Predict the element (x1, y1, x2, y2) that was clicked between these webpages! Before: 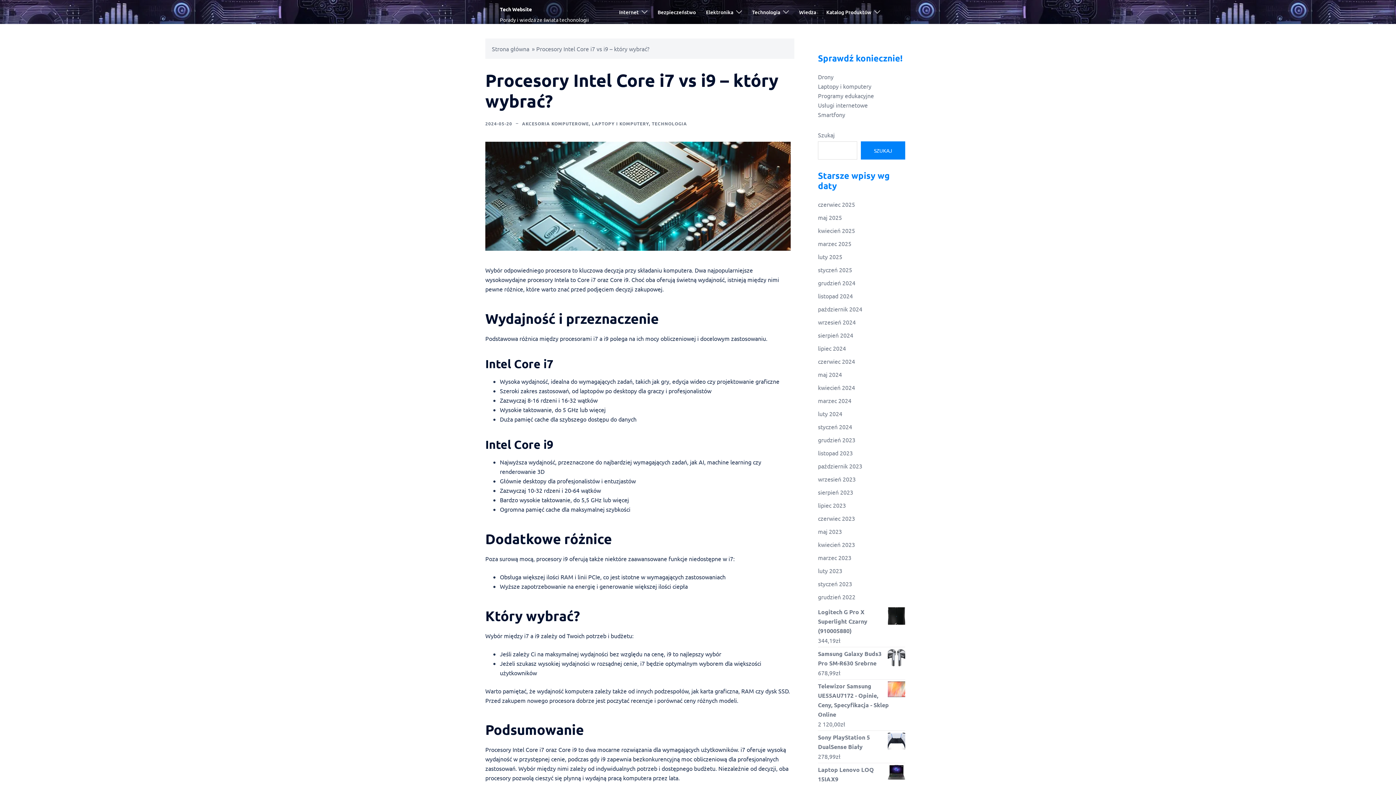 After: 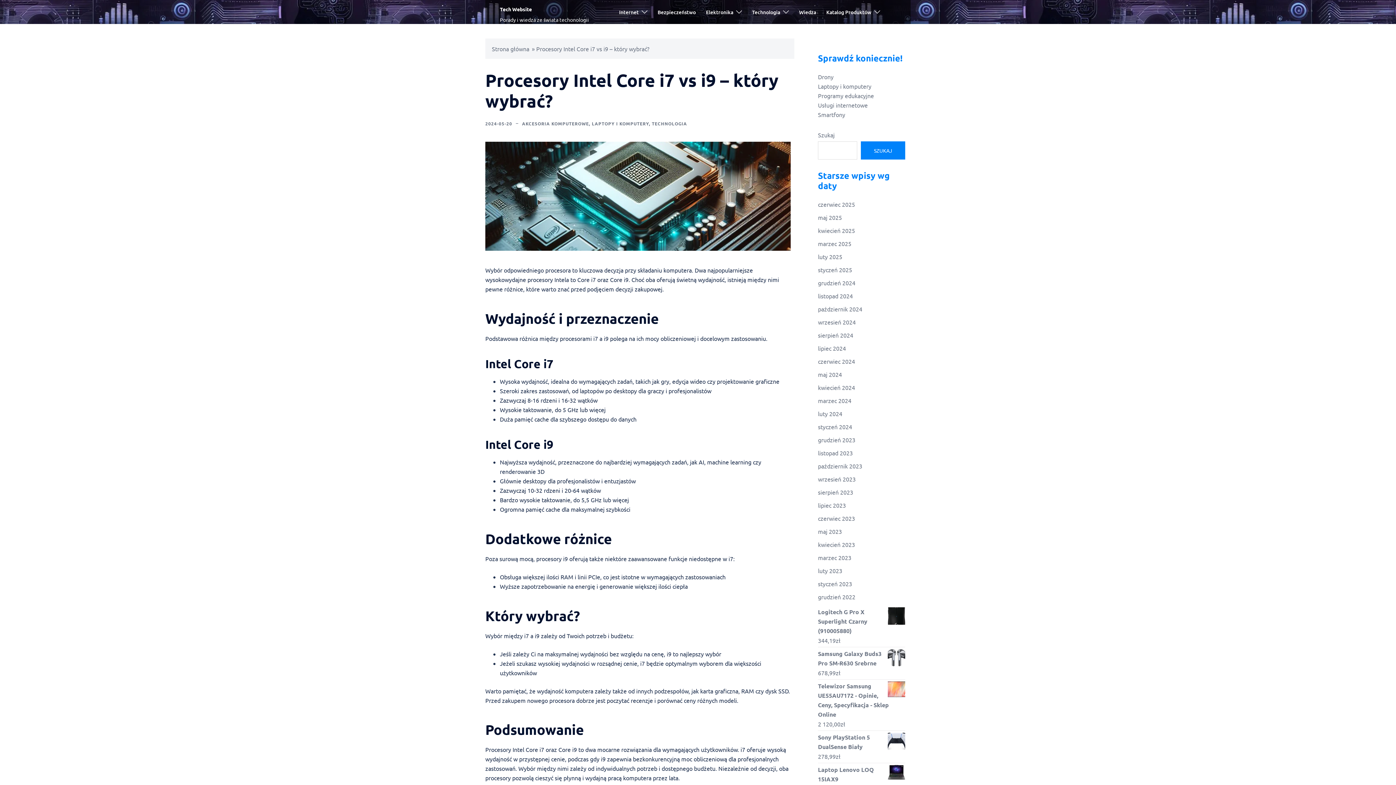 Action: bbox: (485, 120, 512, 126) label: 2024-05-20